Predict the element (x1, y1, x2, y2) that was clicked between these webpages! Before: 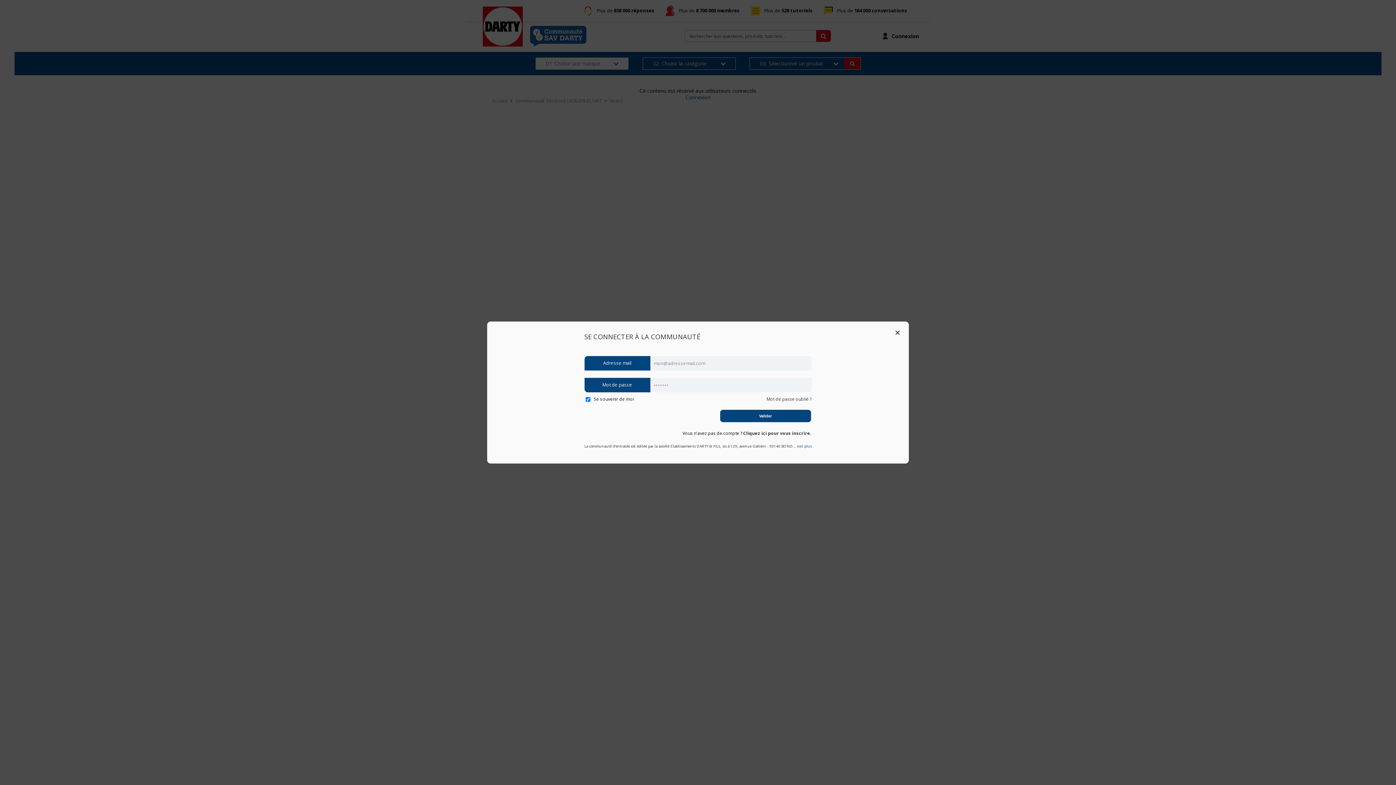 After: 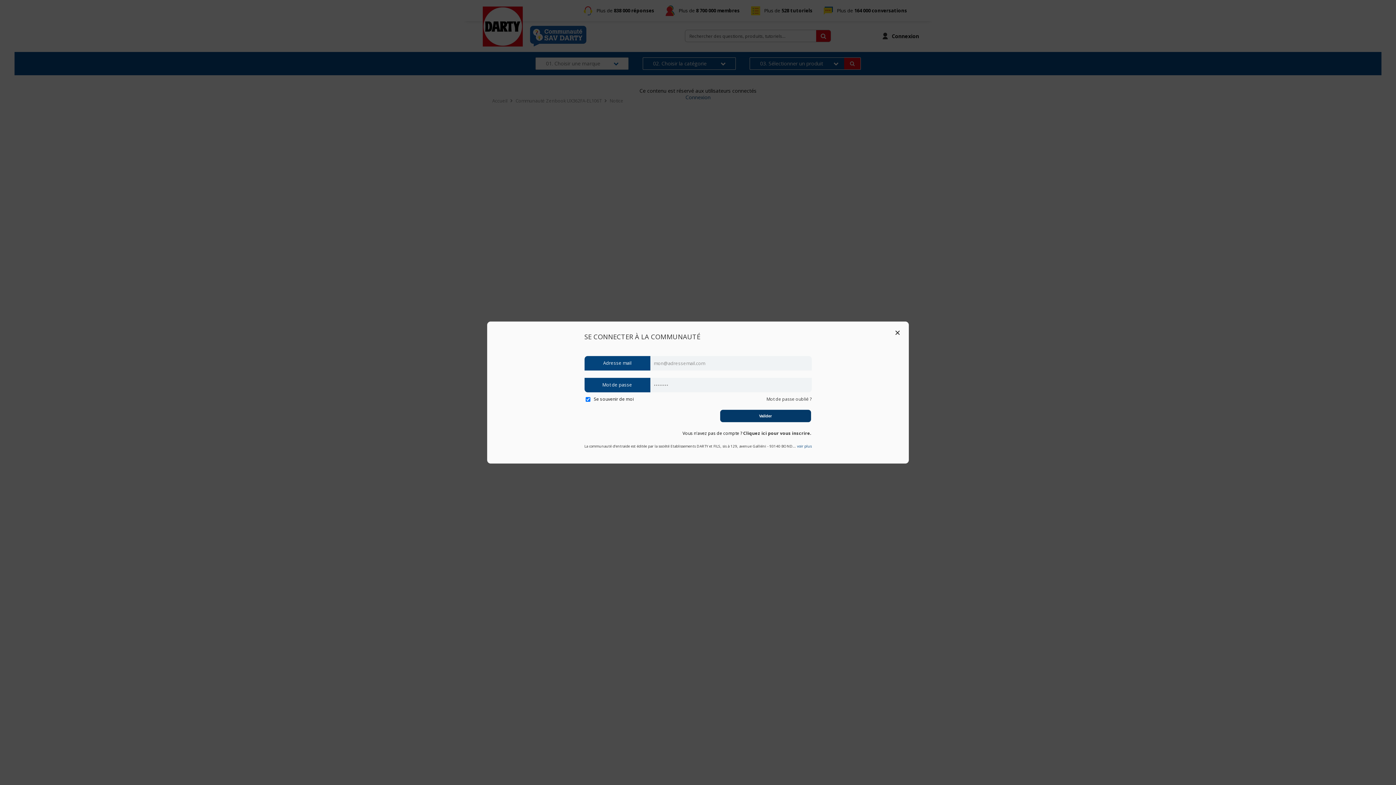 Action: bbox: (720, 410, 811, 422) label: Valider